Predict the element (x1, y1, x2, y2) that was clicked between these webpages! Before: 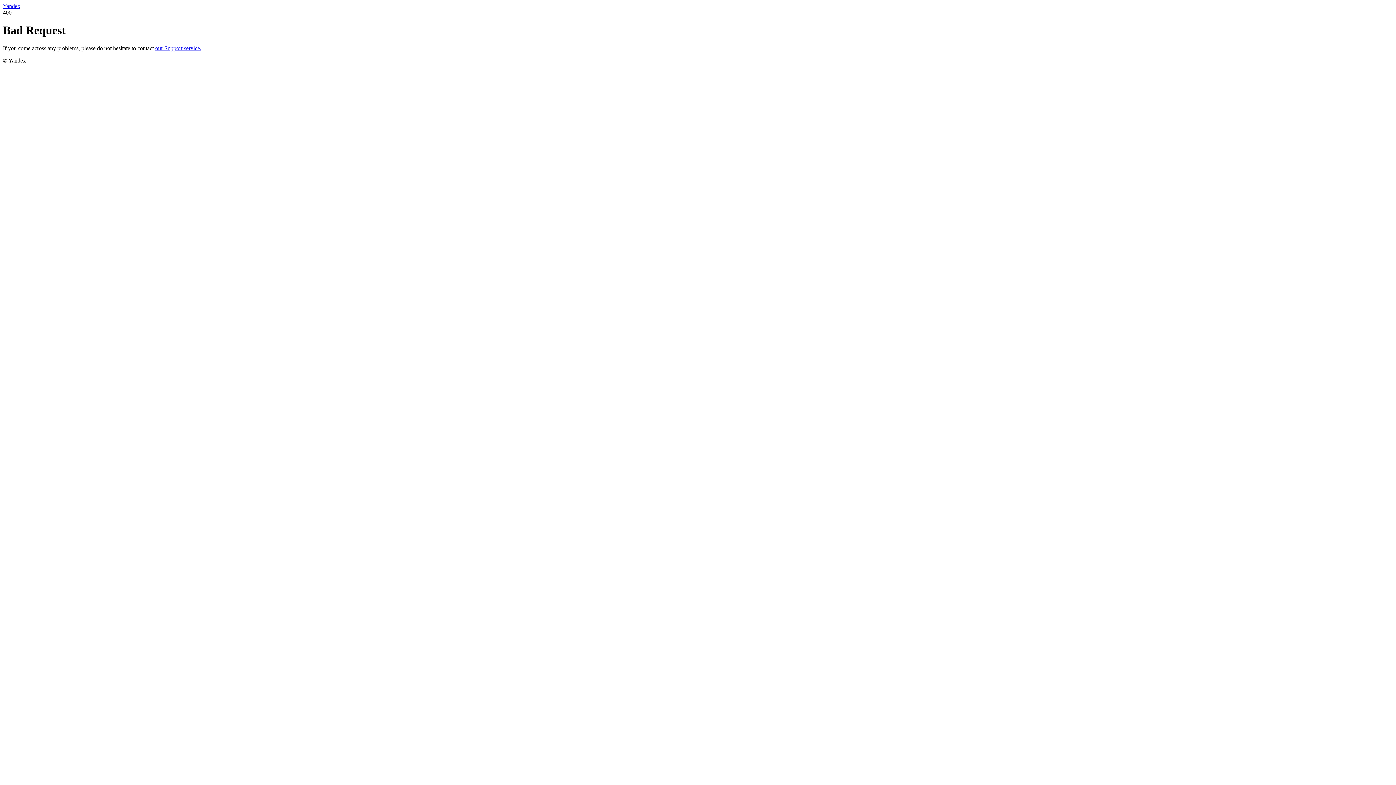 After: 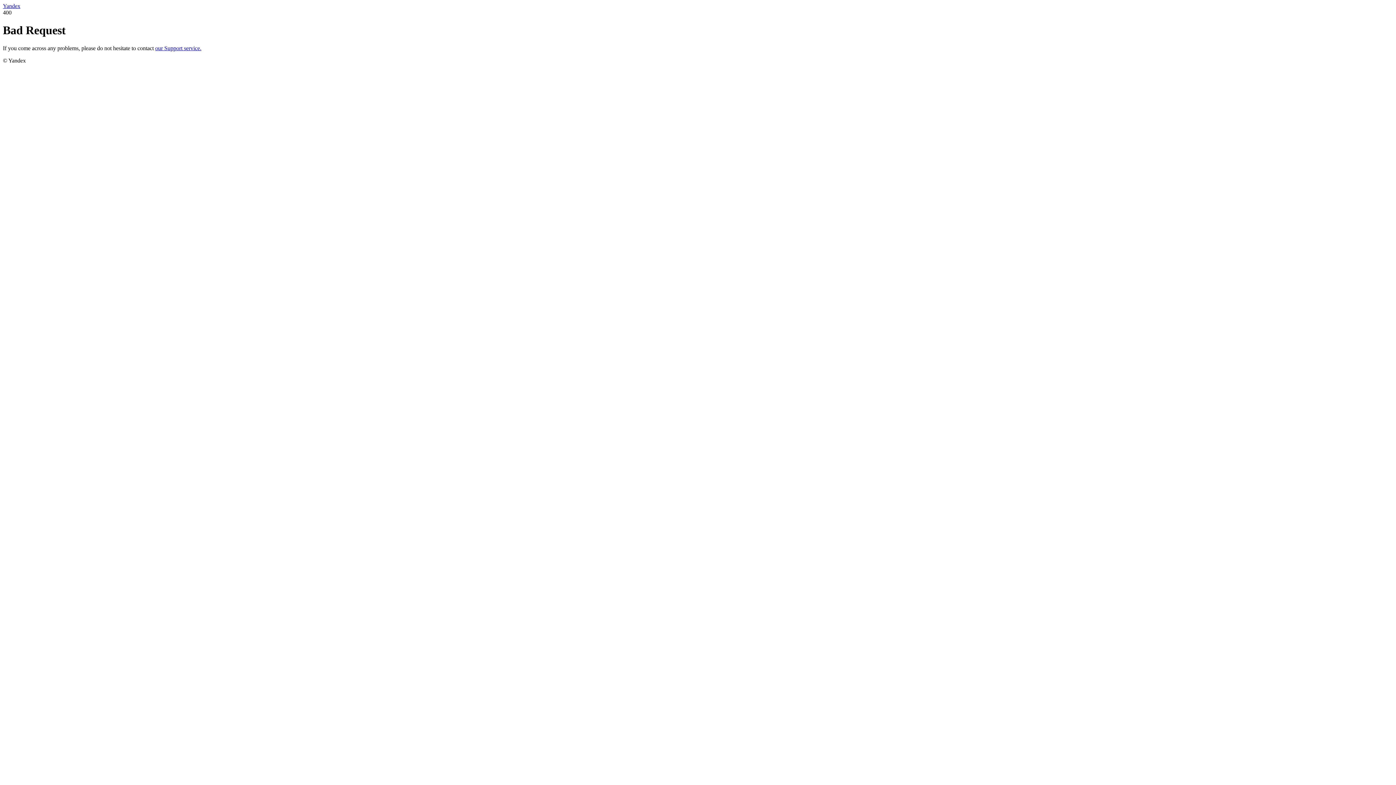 Action: label: Yandex bbox: (2, 2, 20, 9)